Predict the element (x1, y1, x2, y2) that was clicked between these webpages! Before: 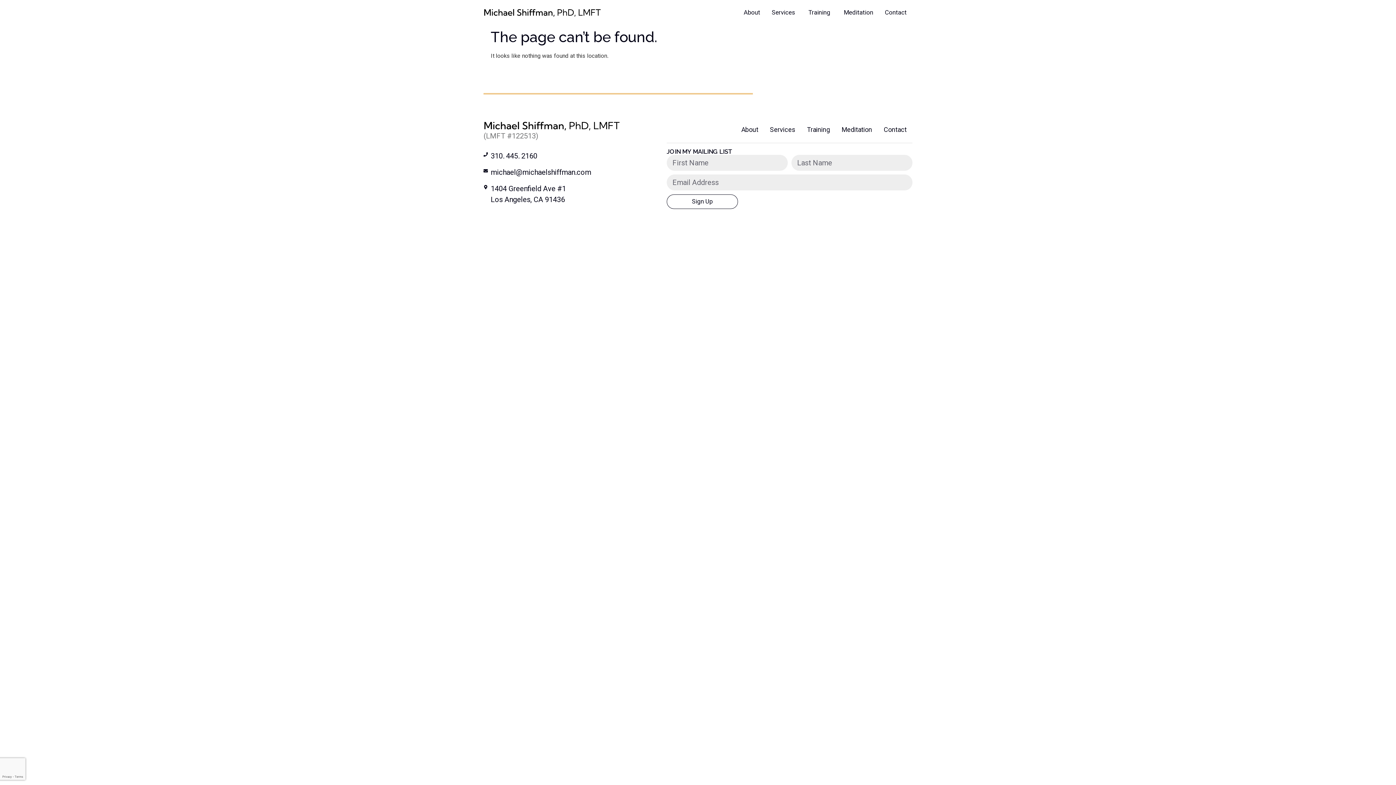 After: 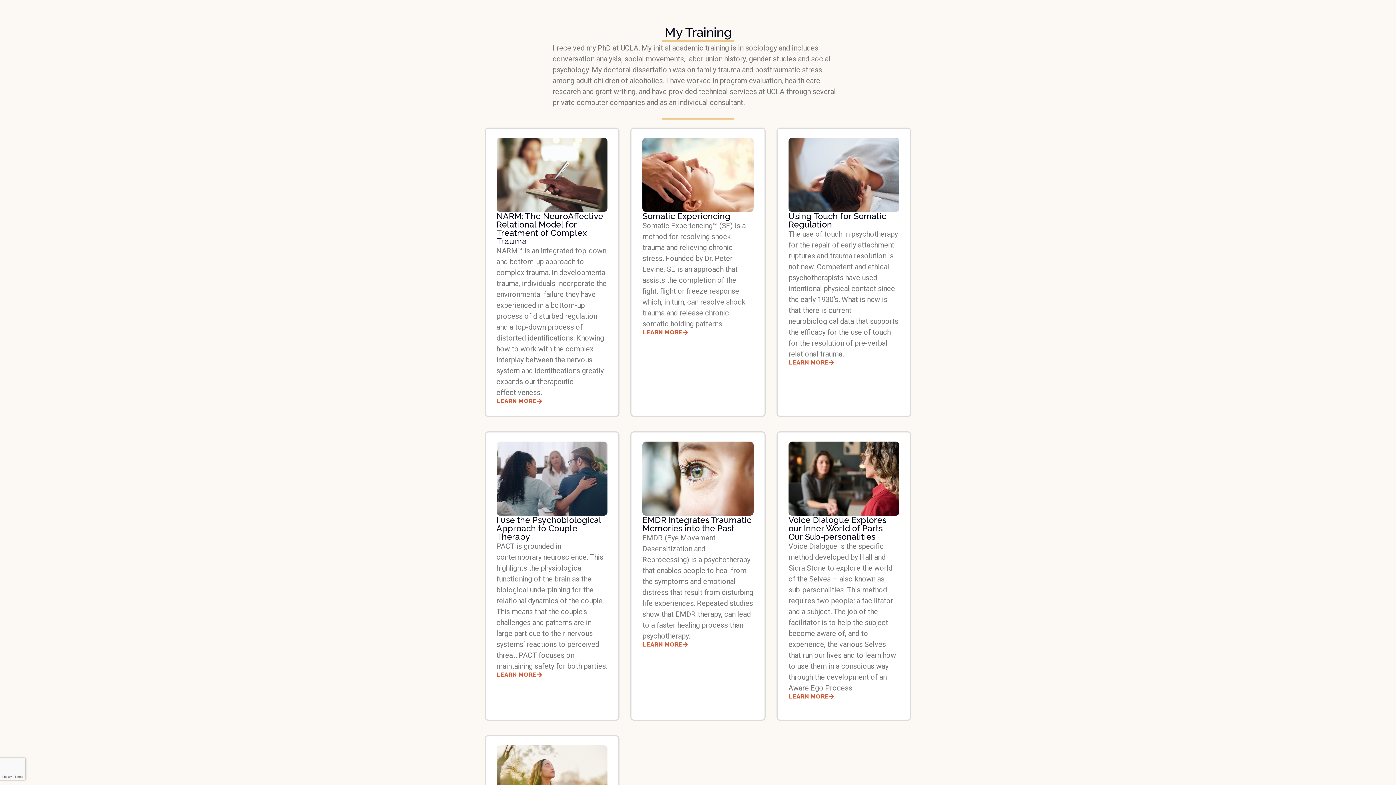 Action: label: Training bbox: (808, 8, 830, 17)